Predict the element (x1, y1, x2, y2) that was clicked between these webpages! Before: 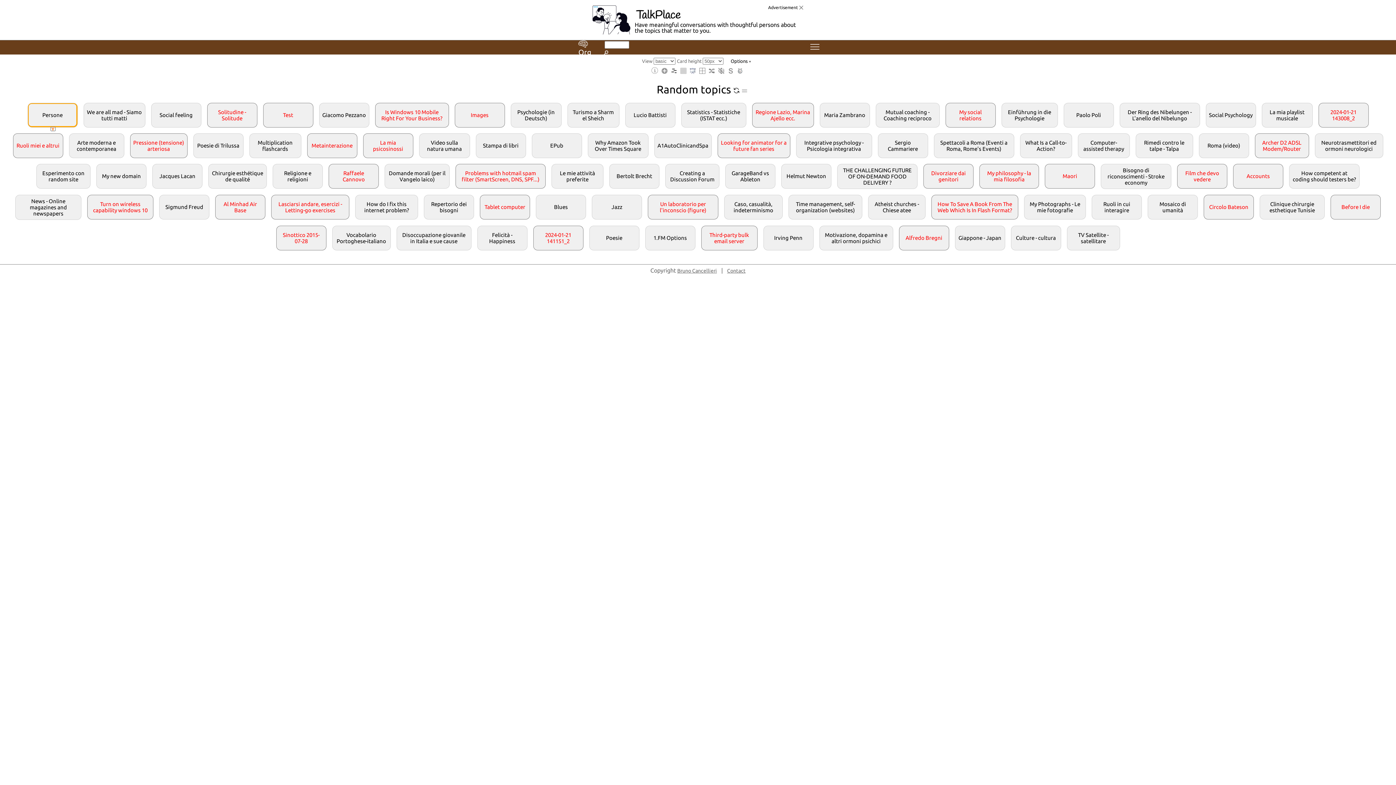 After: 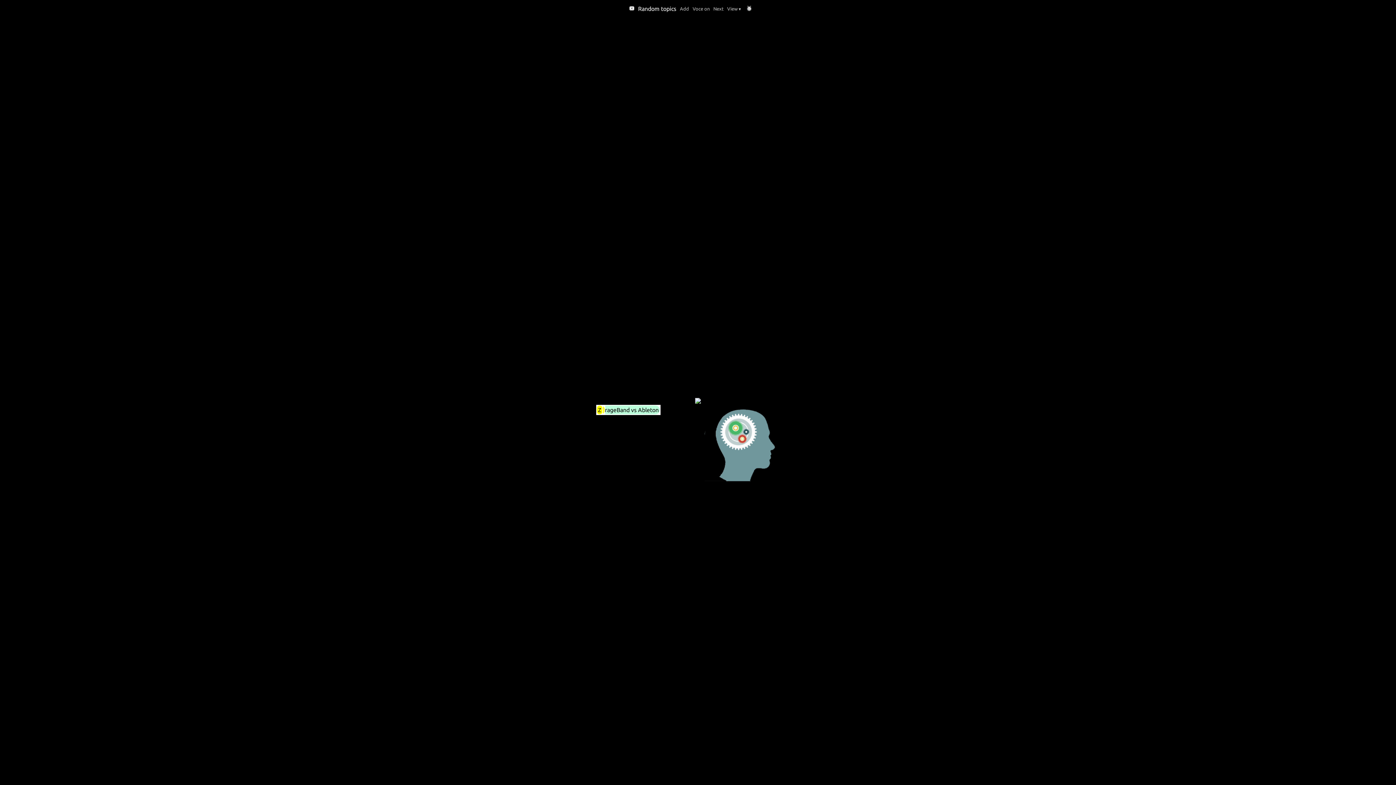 Action: bbox: (698, 69, 706, 74)